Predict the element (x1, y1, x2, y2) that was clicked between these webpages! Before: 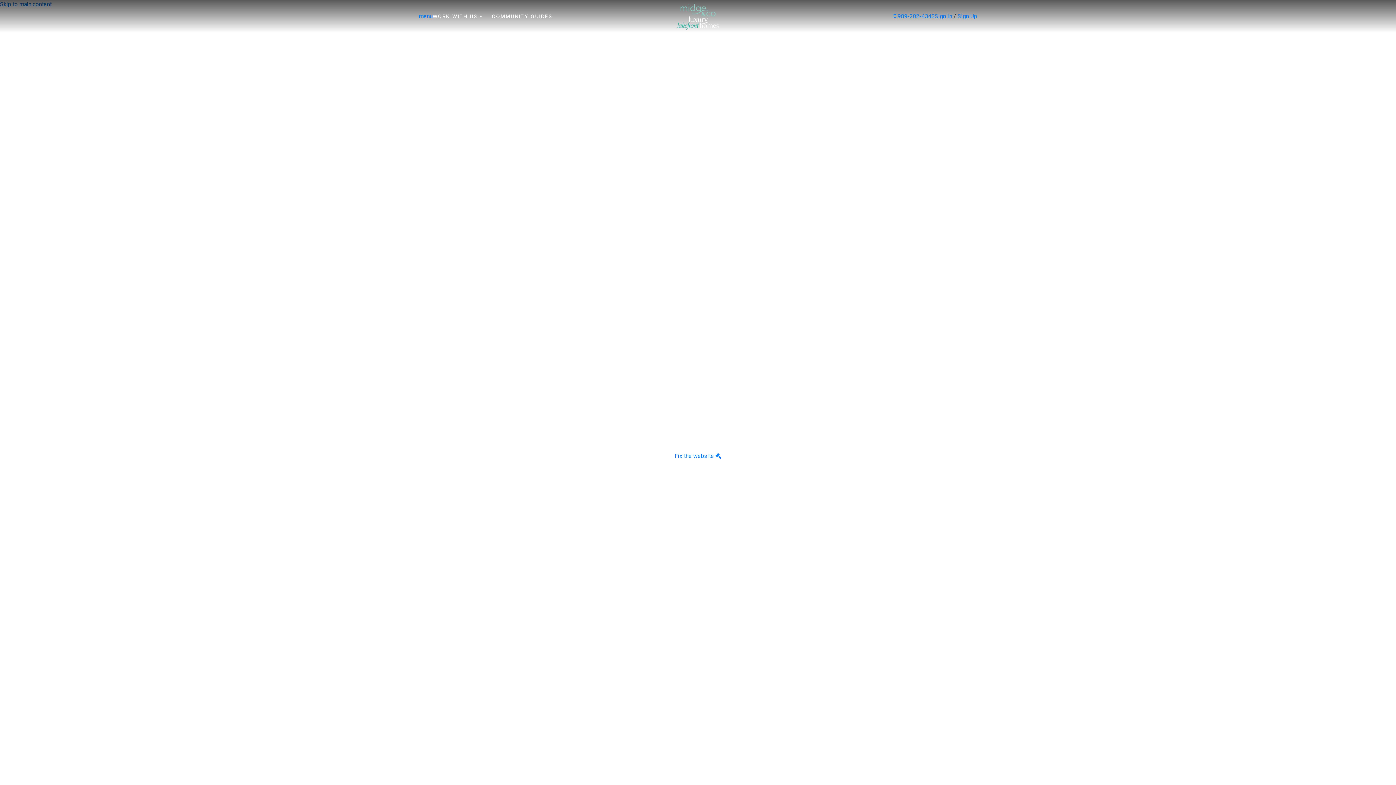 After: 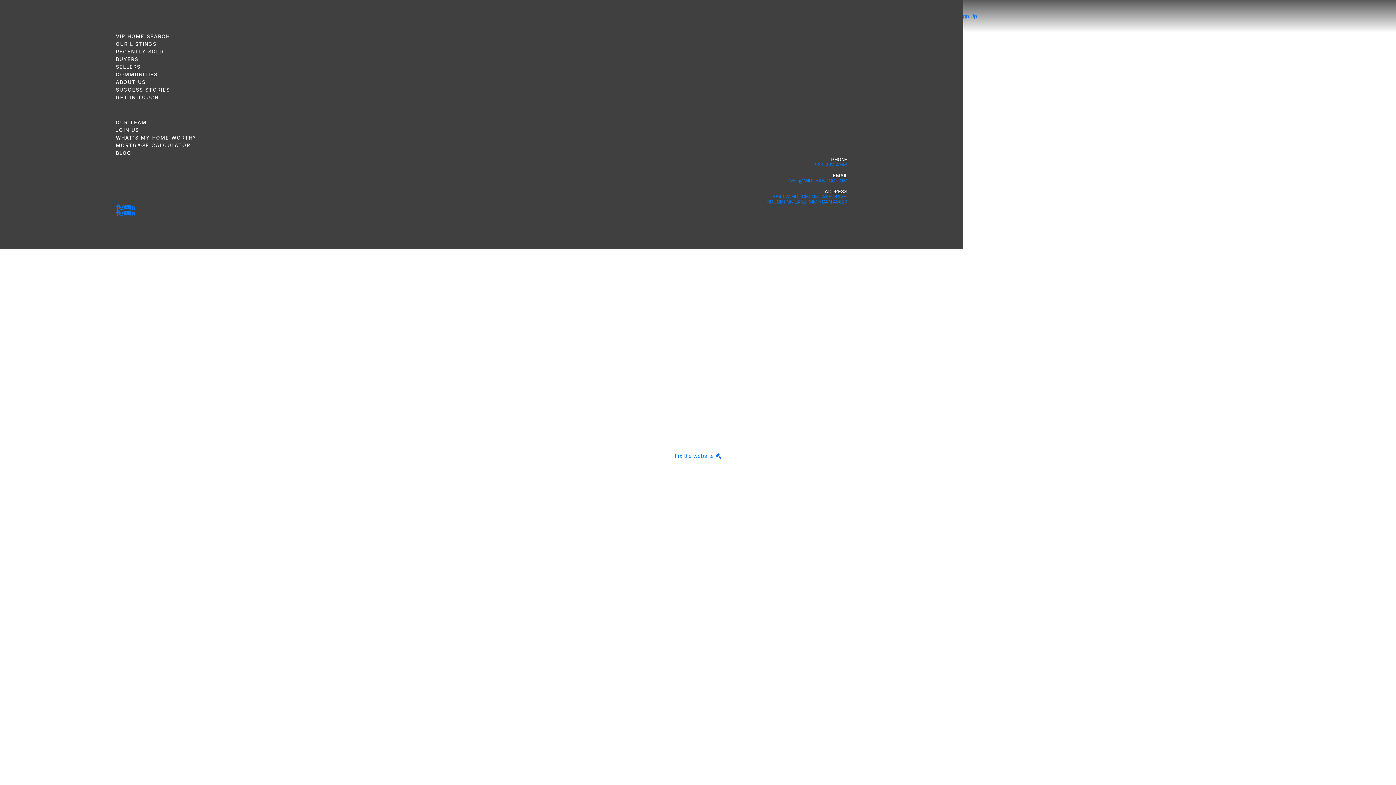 Action: label: menu bbox: (418, 12, 432, 20)